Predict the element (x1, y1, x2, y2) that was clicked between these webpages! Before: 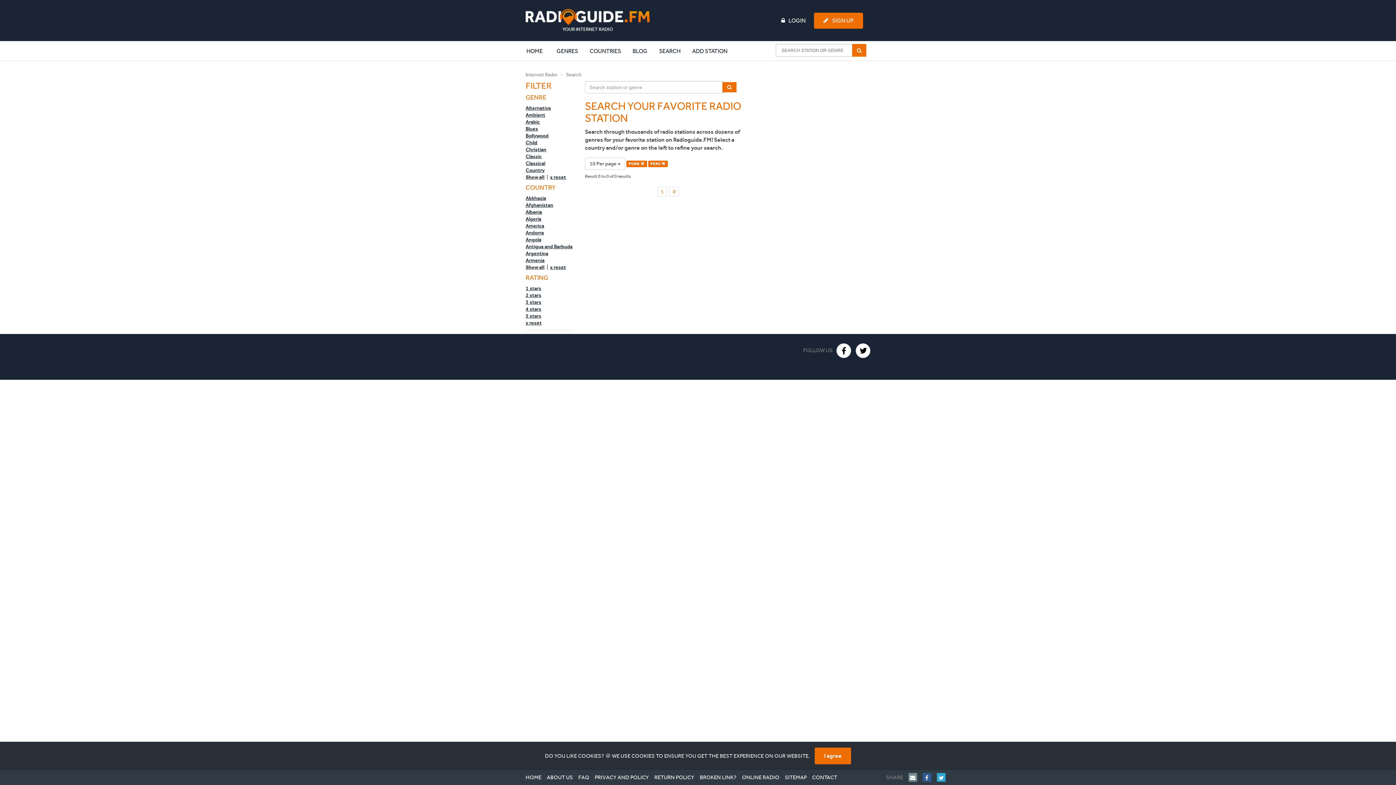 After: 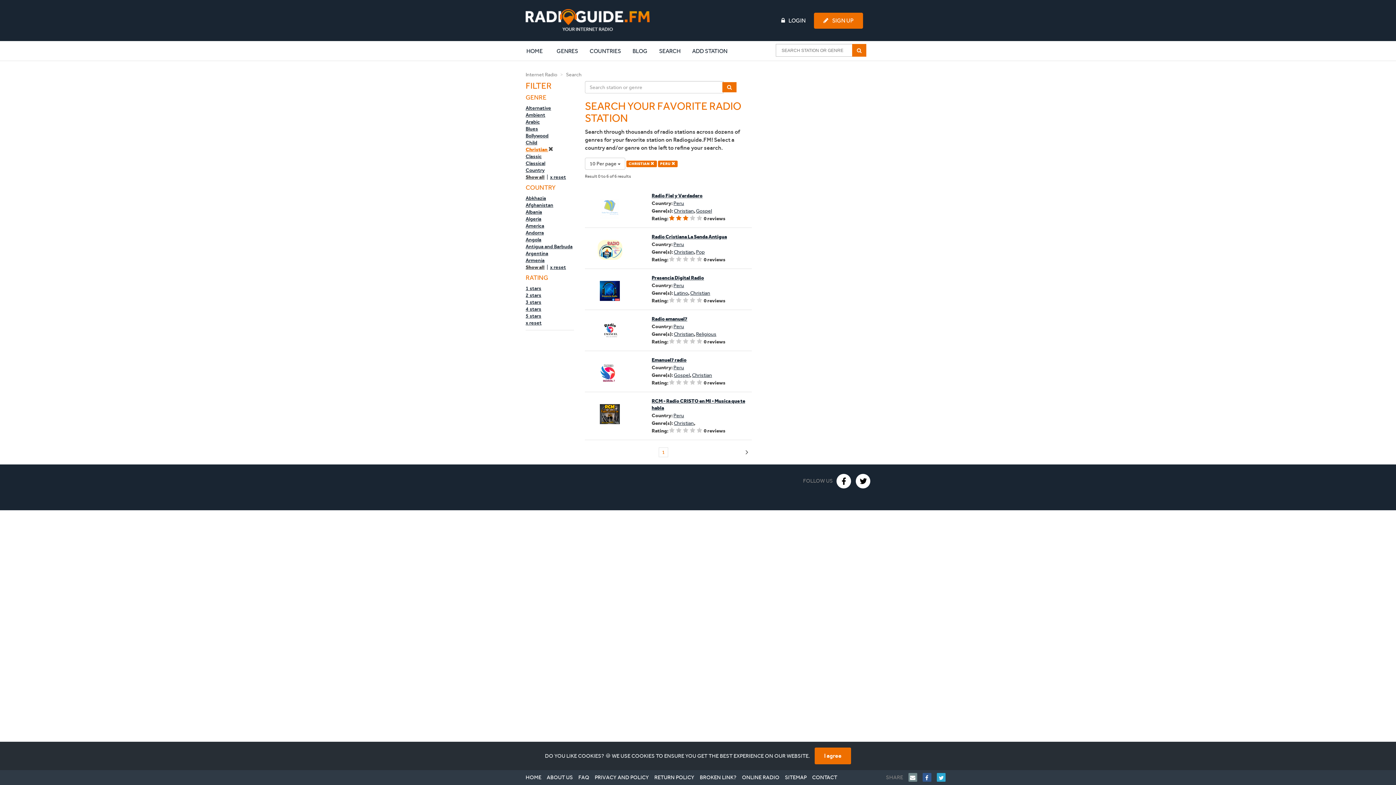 Action: bbox: (525, 146, 546, 153) label: Christian